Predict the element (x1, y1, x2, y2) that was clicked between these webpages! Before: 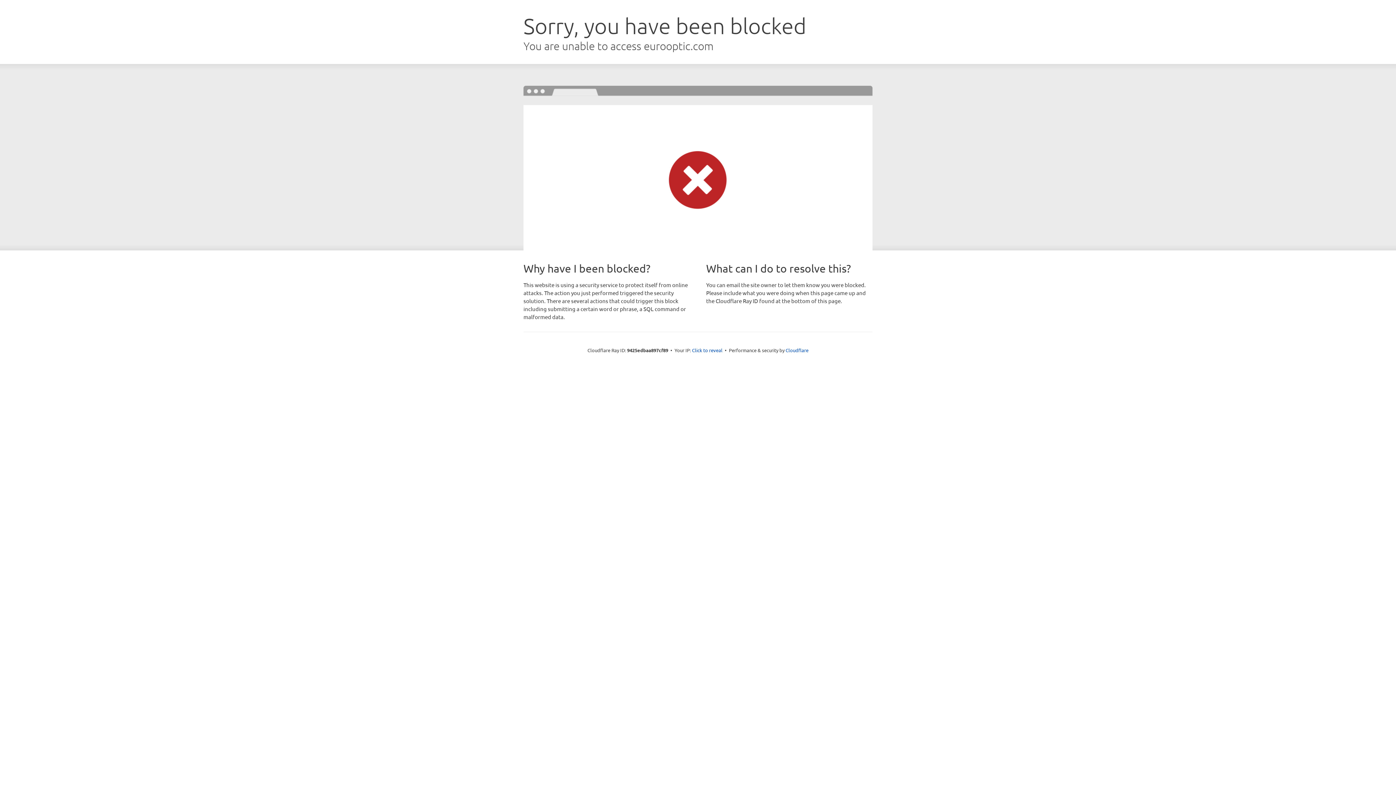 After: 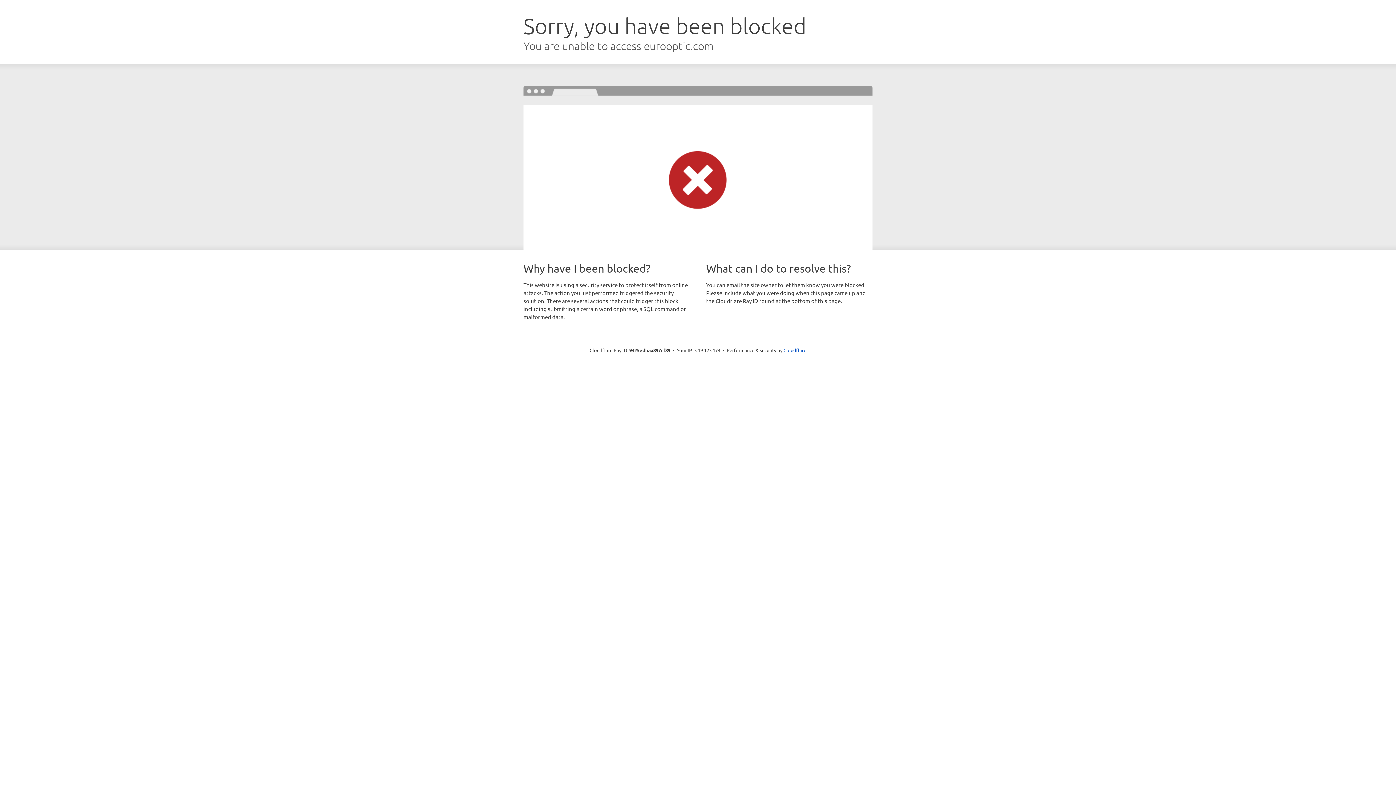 Action: bbox: (692, 346, 722, 353) label: Click to reveal